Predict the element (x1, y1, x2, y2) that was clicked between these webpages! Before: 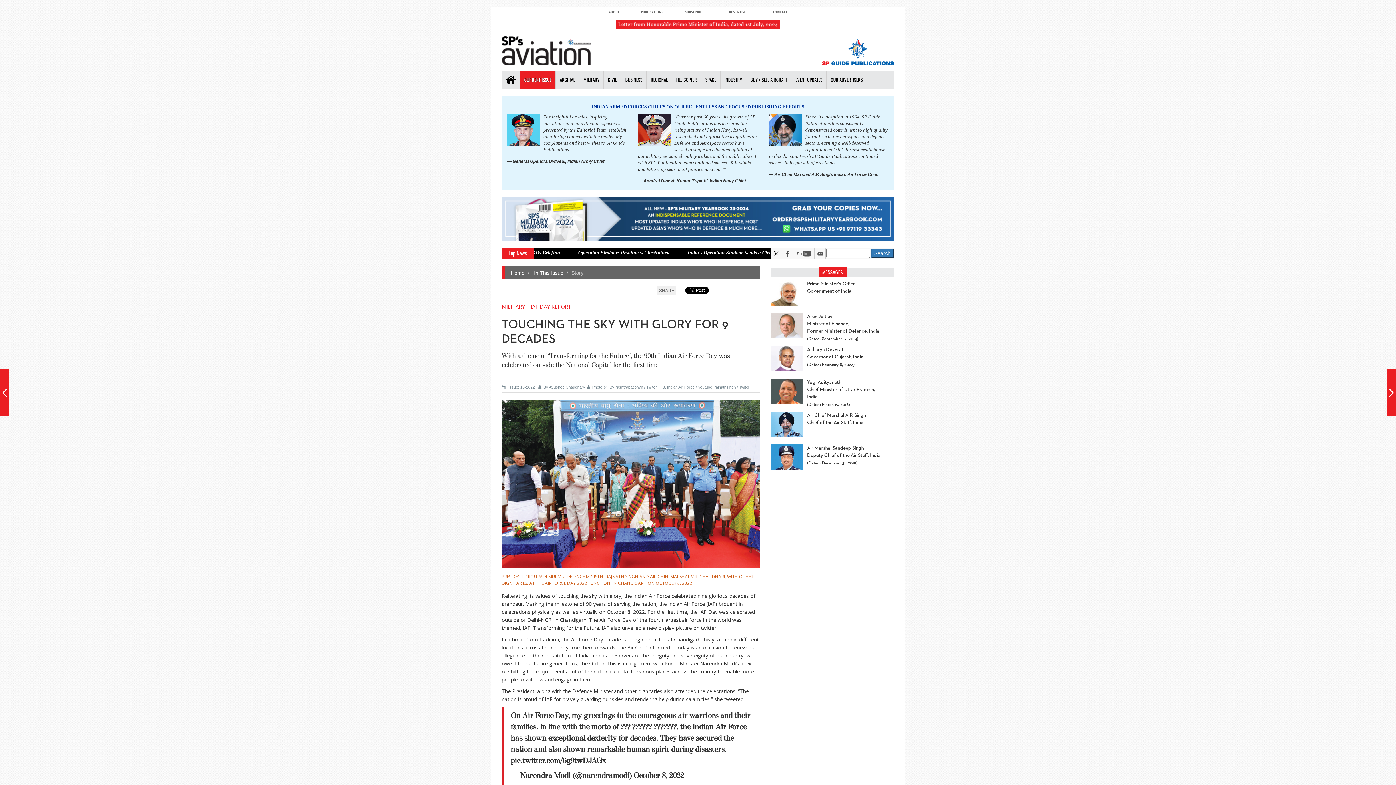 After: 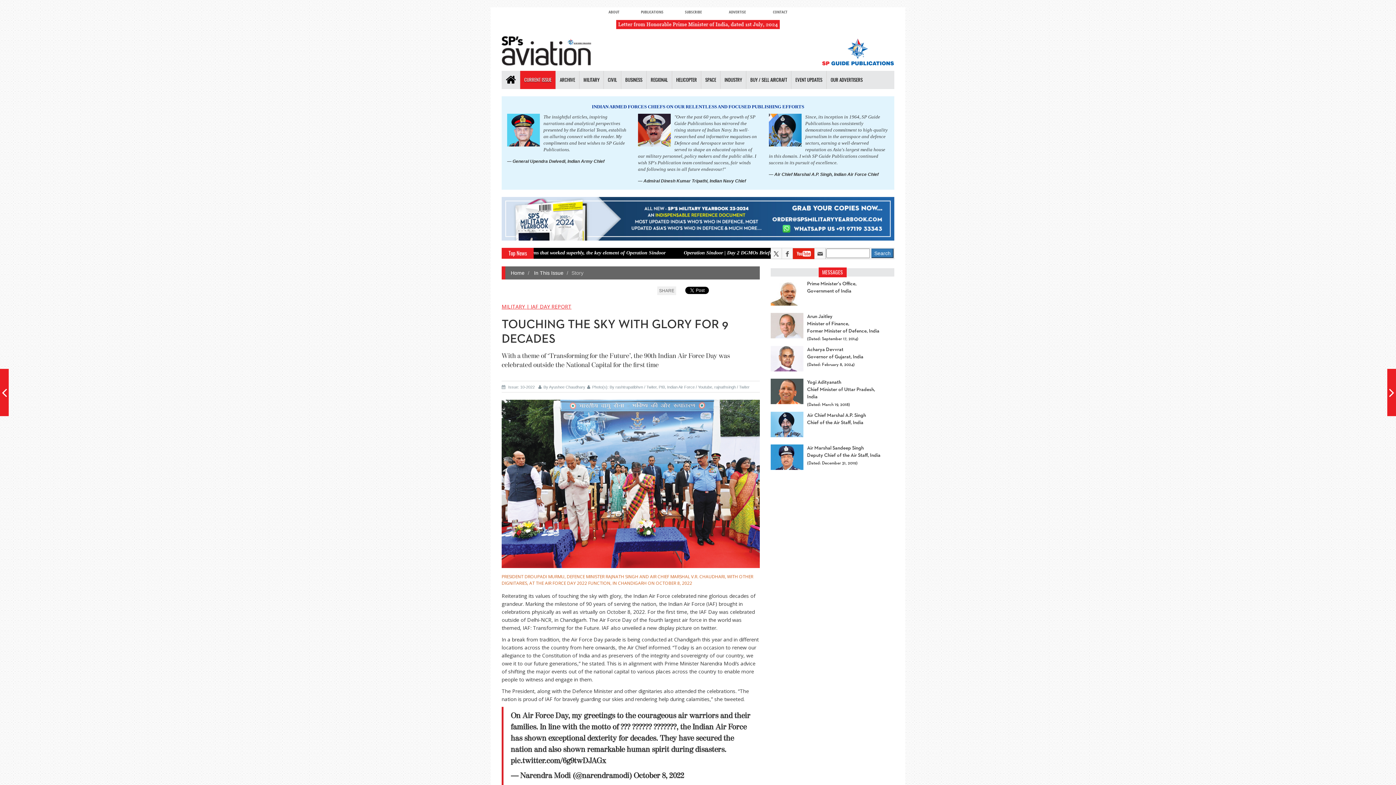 Action: bbox: (792, 248, 814, 259)